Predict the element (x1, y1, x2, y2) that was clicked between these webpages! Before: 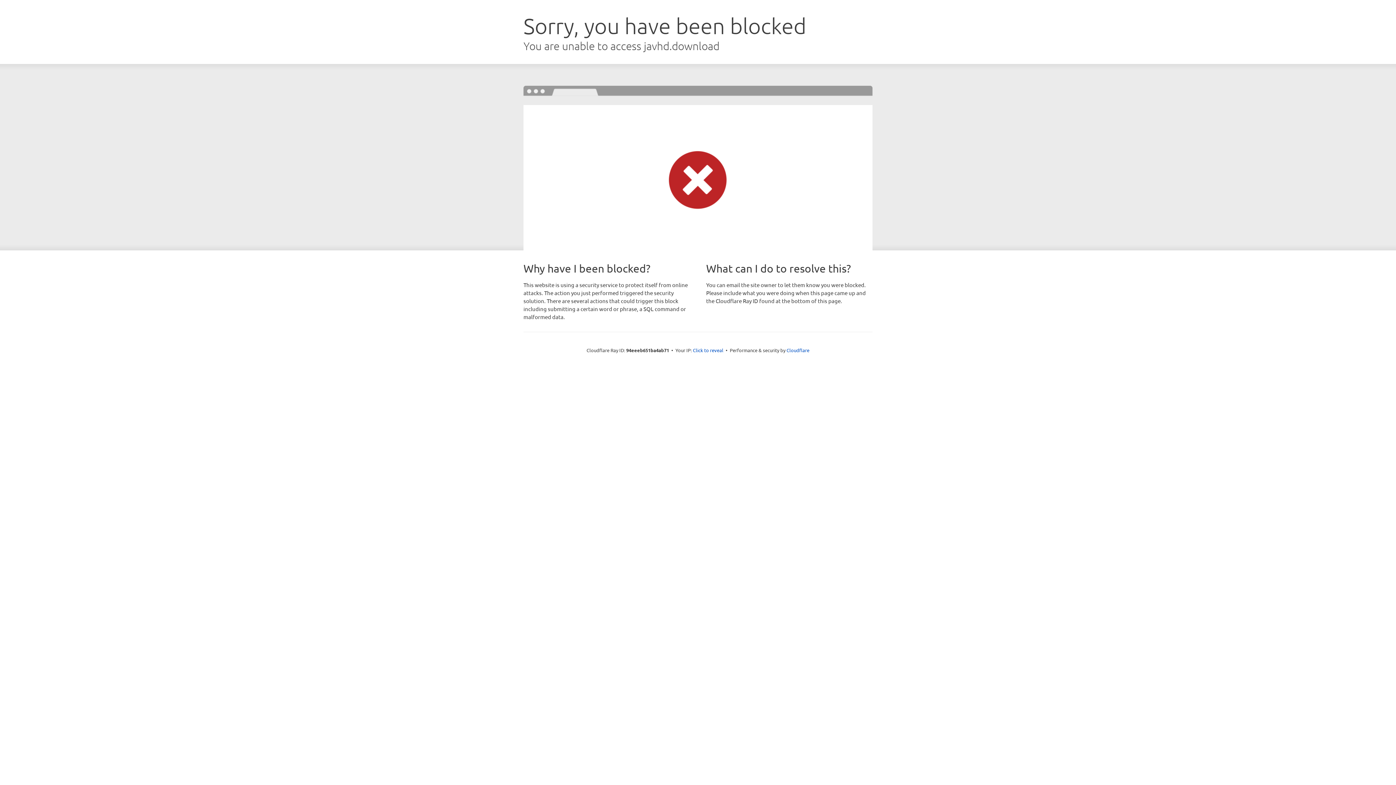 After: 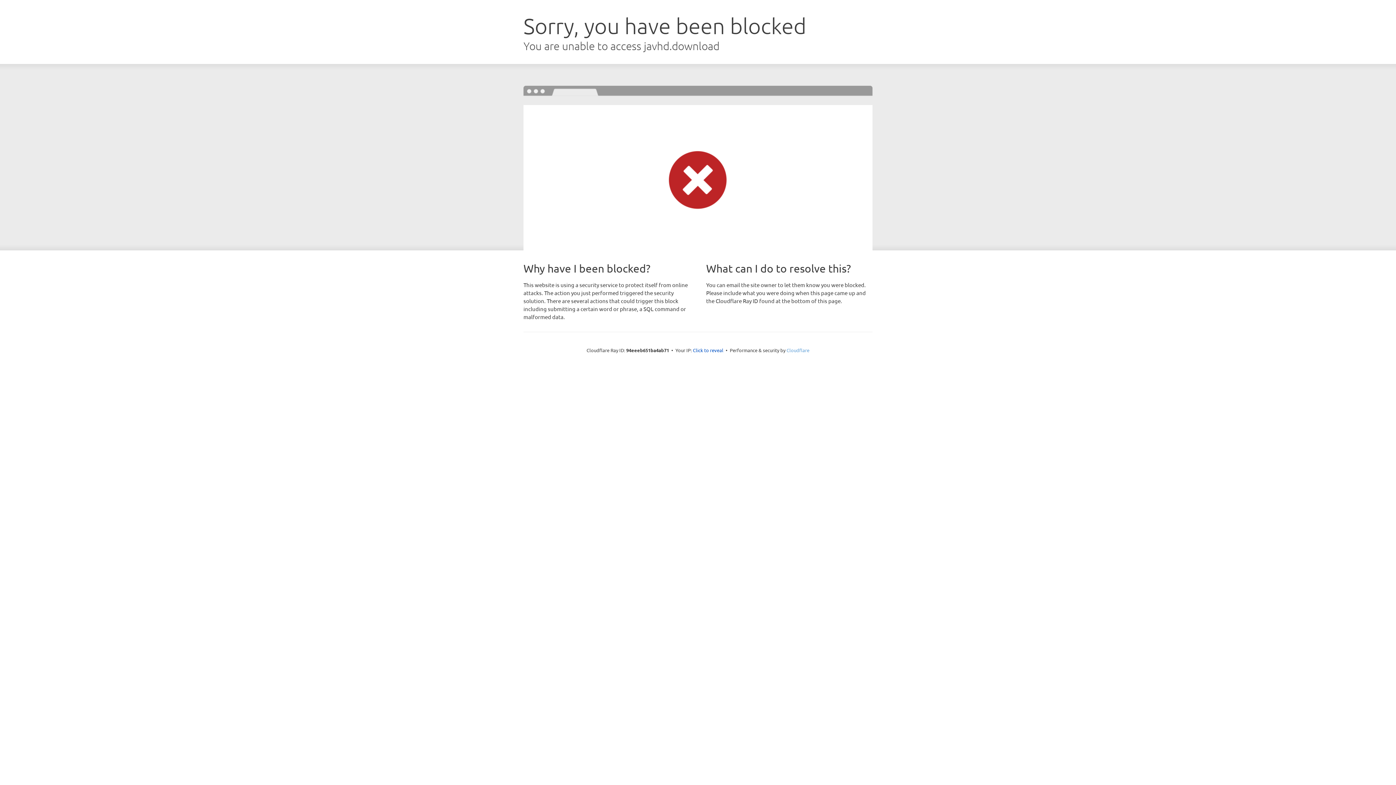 Action: label: Cloudflare bbox: (786, 347, 809, 353)